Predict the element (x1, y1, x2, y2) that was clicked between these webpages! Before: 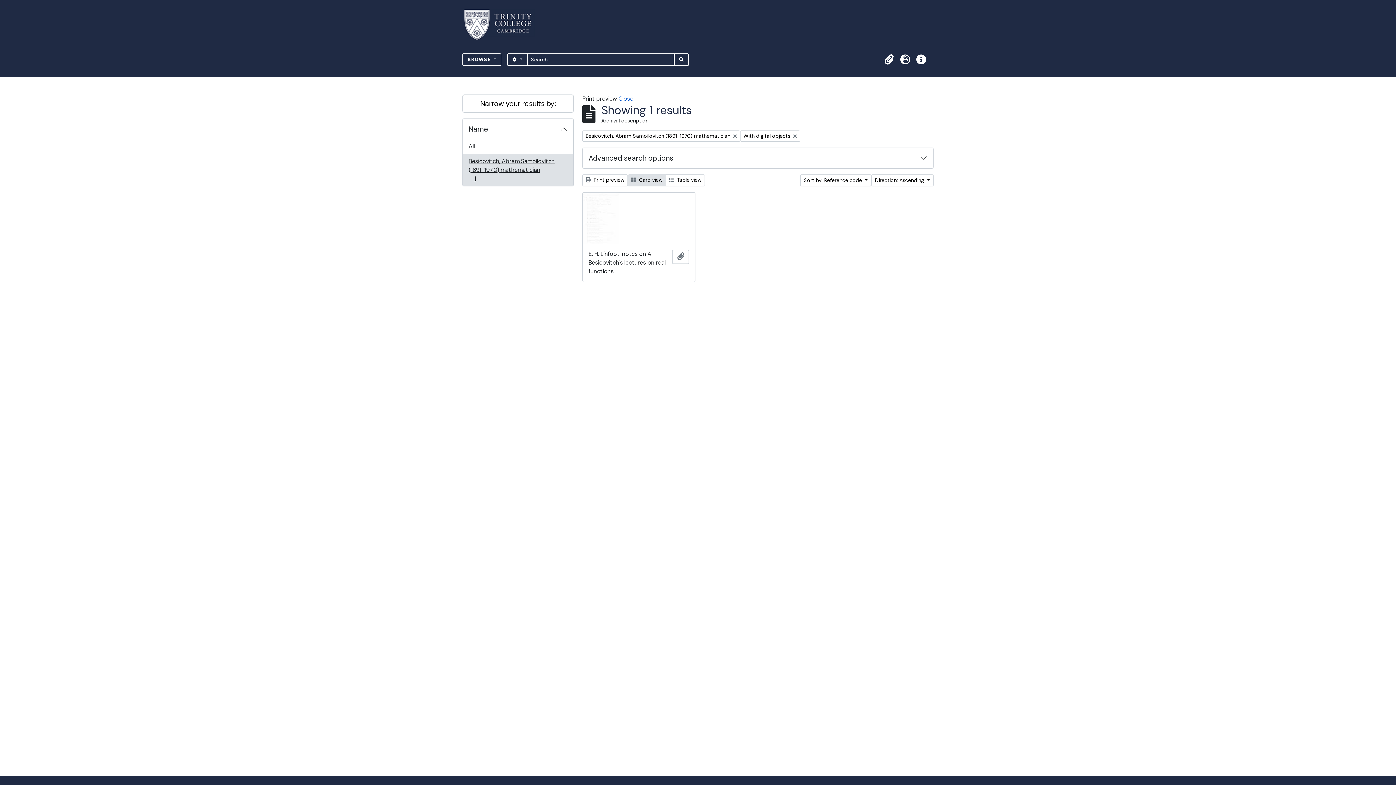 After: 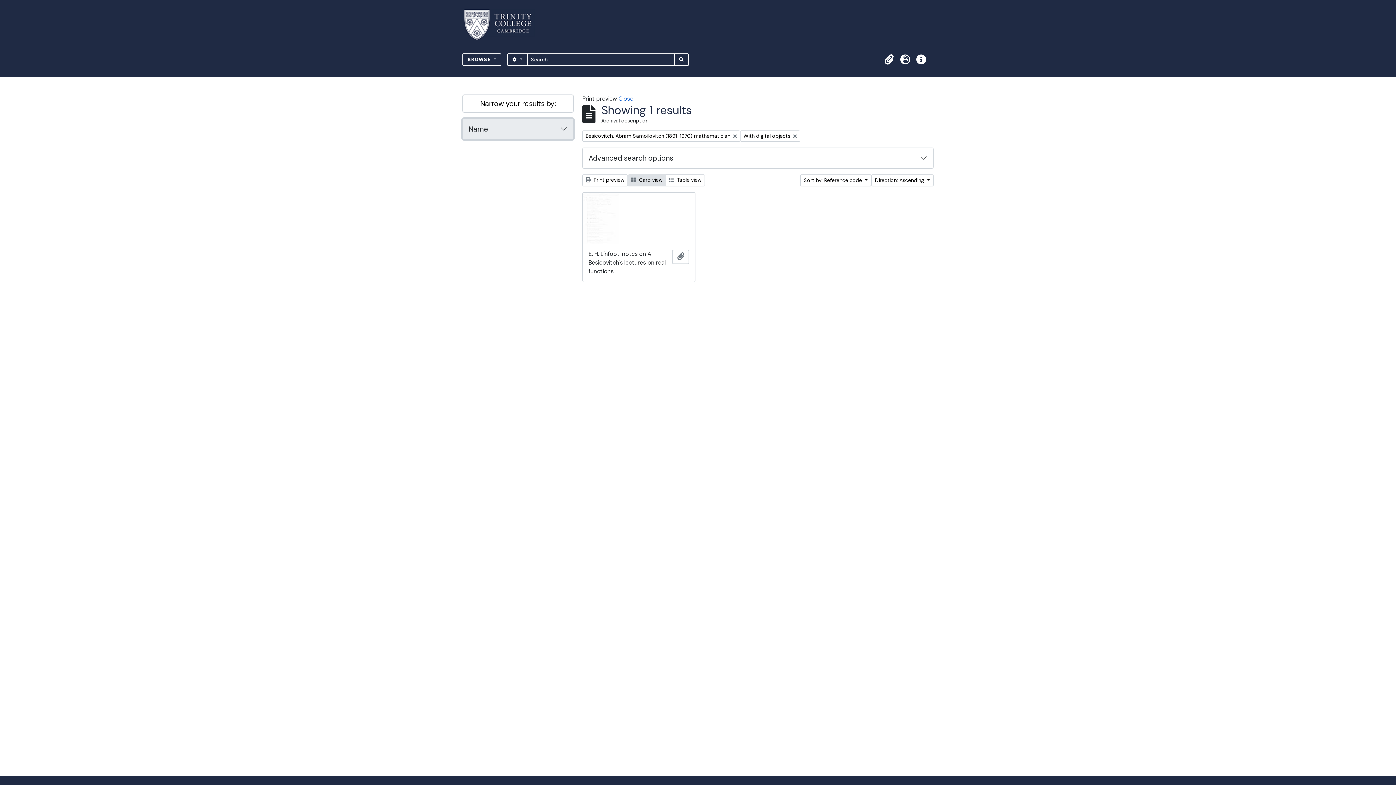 Action: bbox: (462, 118, 573, 139) label: Name